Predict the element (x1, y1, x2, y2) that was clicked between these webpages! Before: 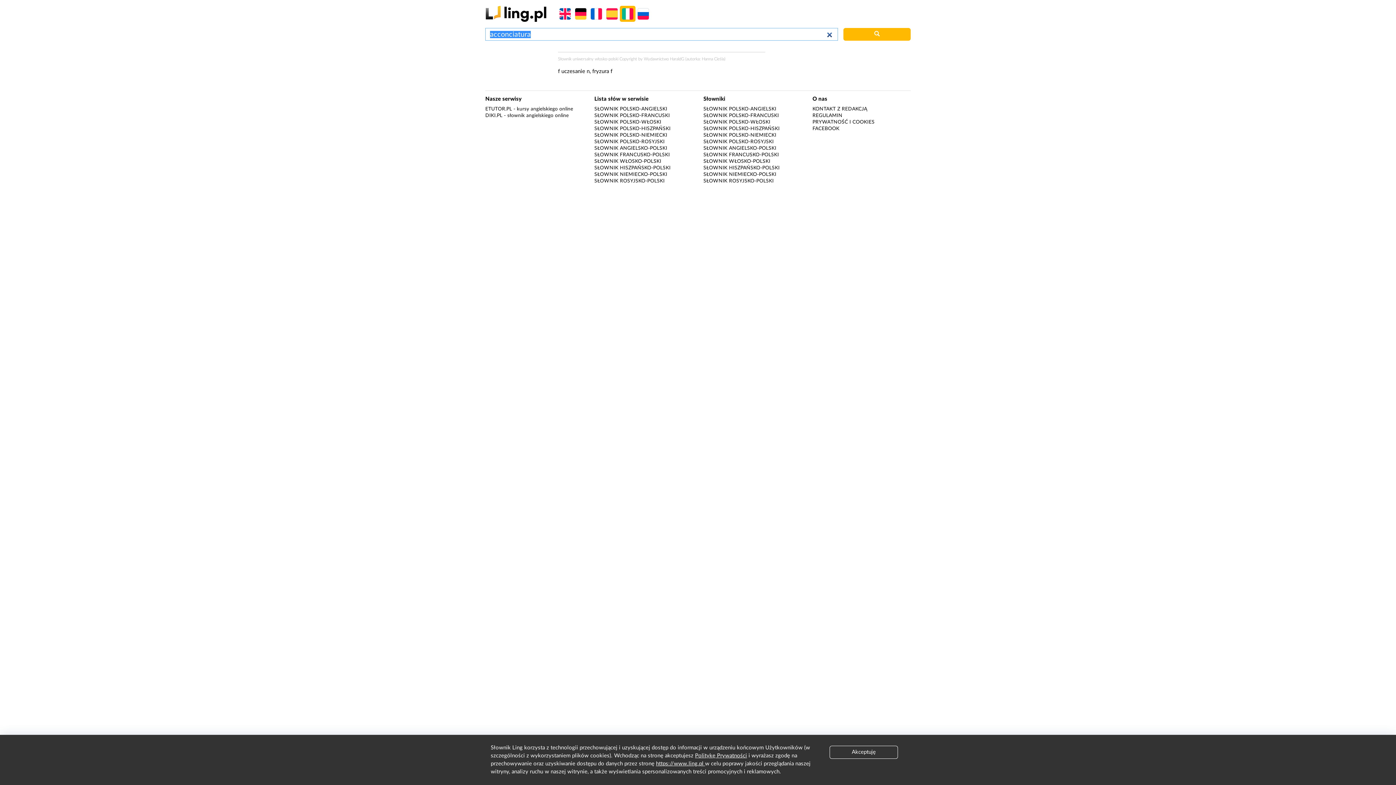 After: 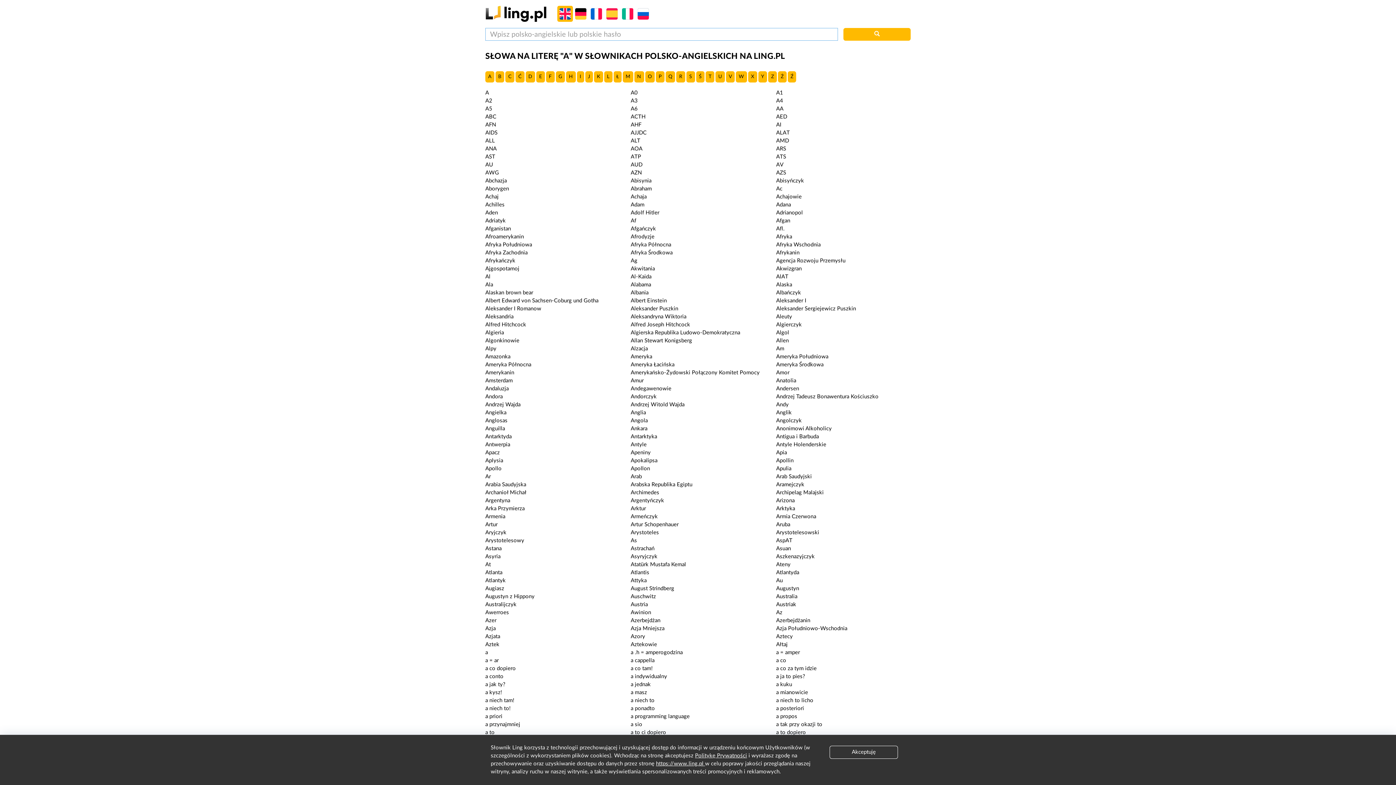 Action: bbox: (594, 106, 667, 111) label: SŁOWNIK POLSKO-ANGIELSKI